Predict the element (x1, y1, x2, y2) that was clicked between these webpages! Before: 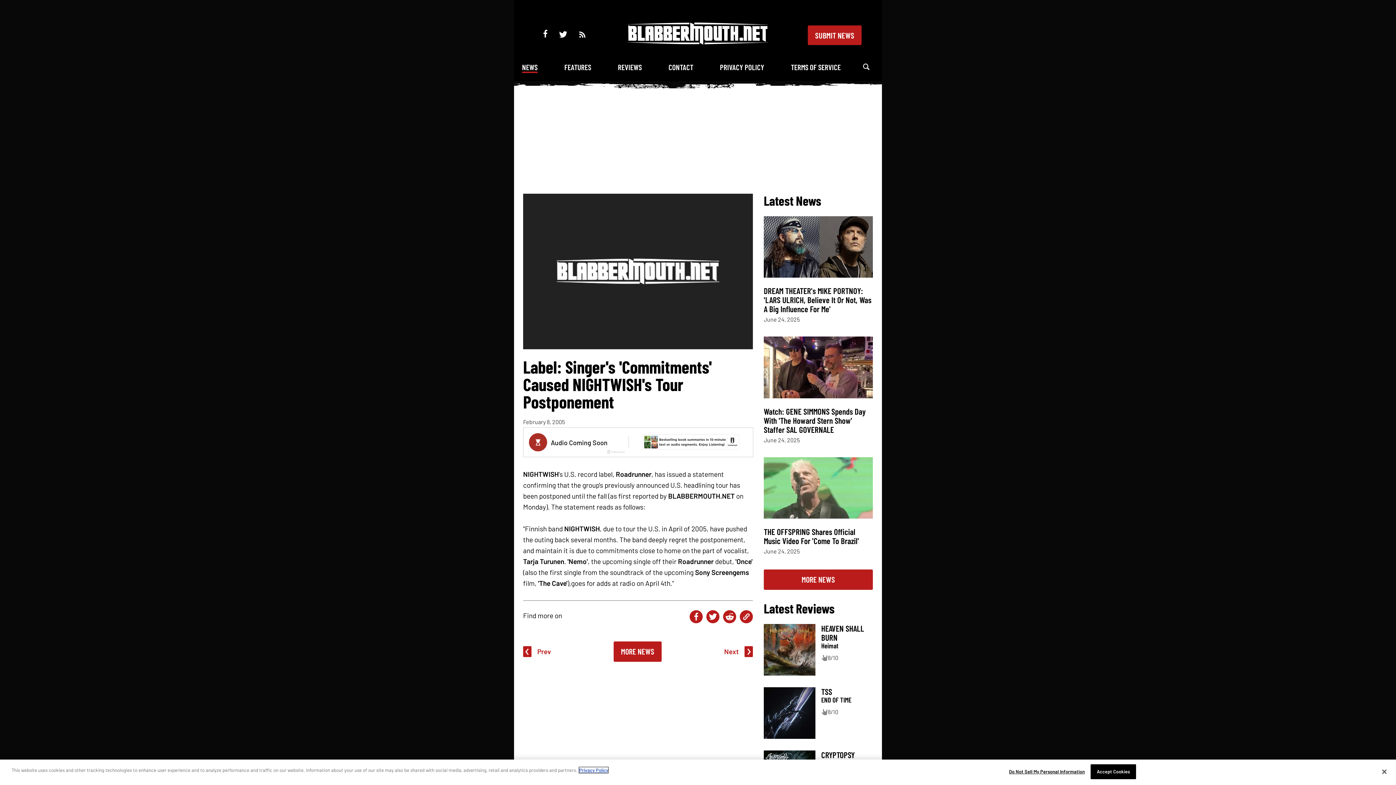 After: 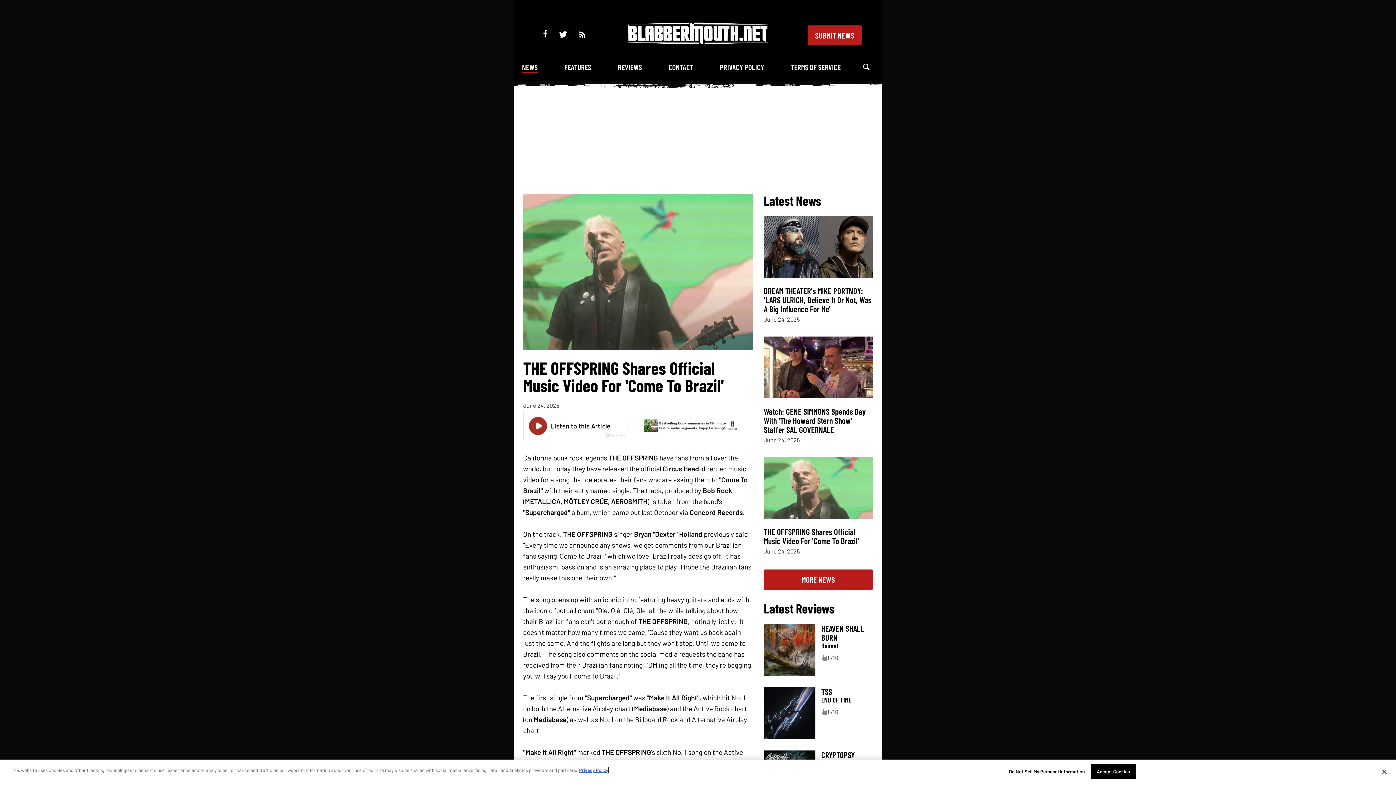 Action: label: THE OFFSPRING Shares Official Music Video For 'Come To Brazil' bbox: (764, 526, 859, 546)